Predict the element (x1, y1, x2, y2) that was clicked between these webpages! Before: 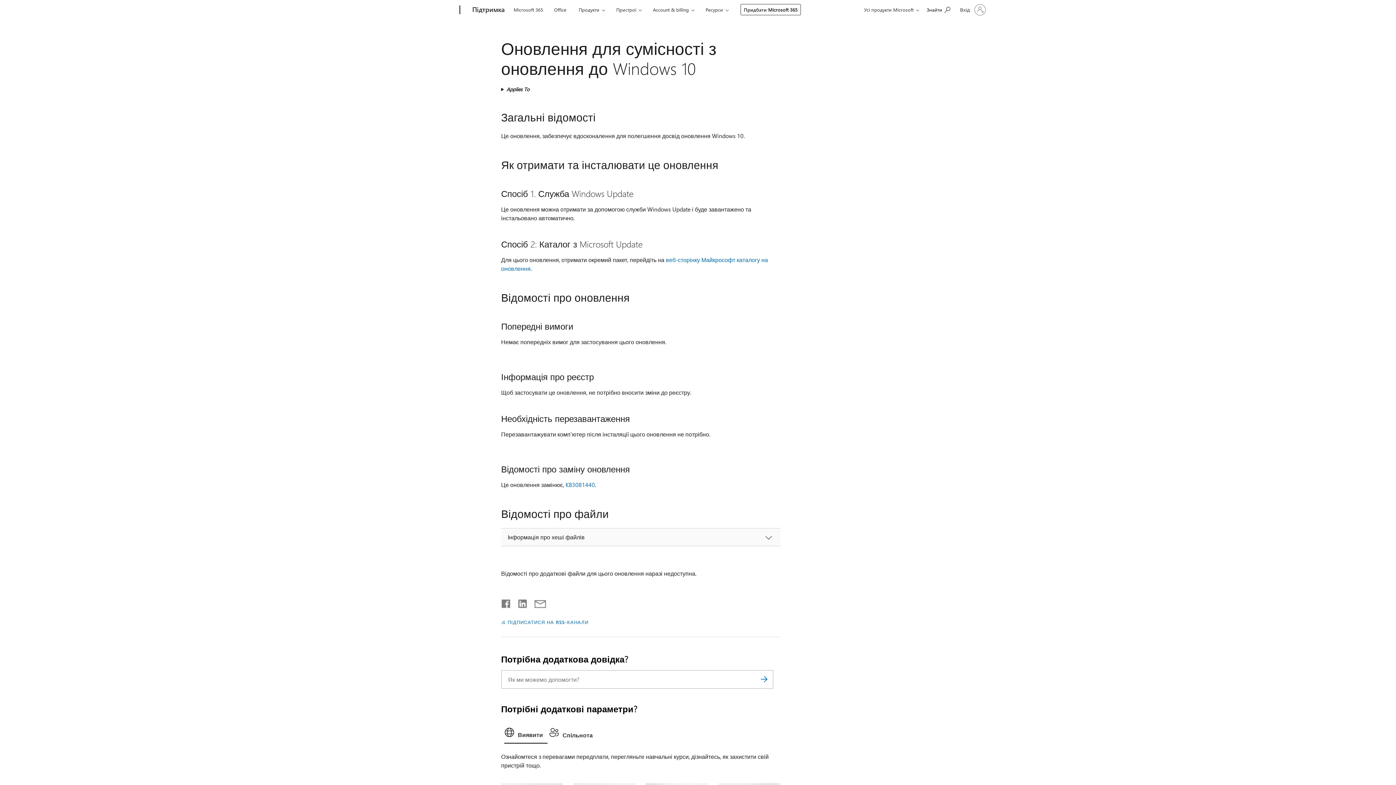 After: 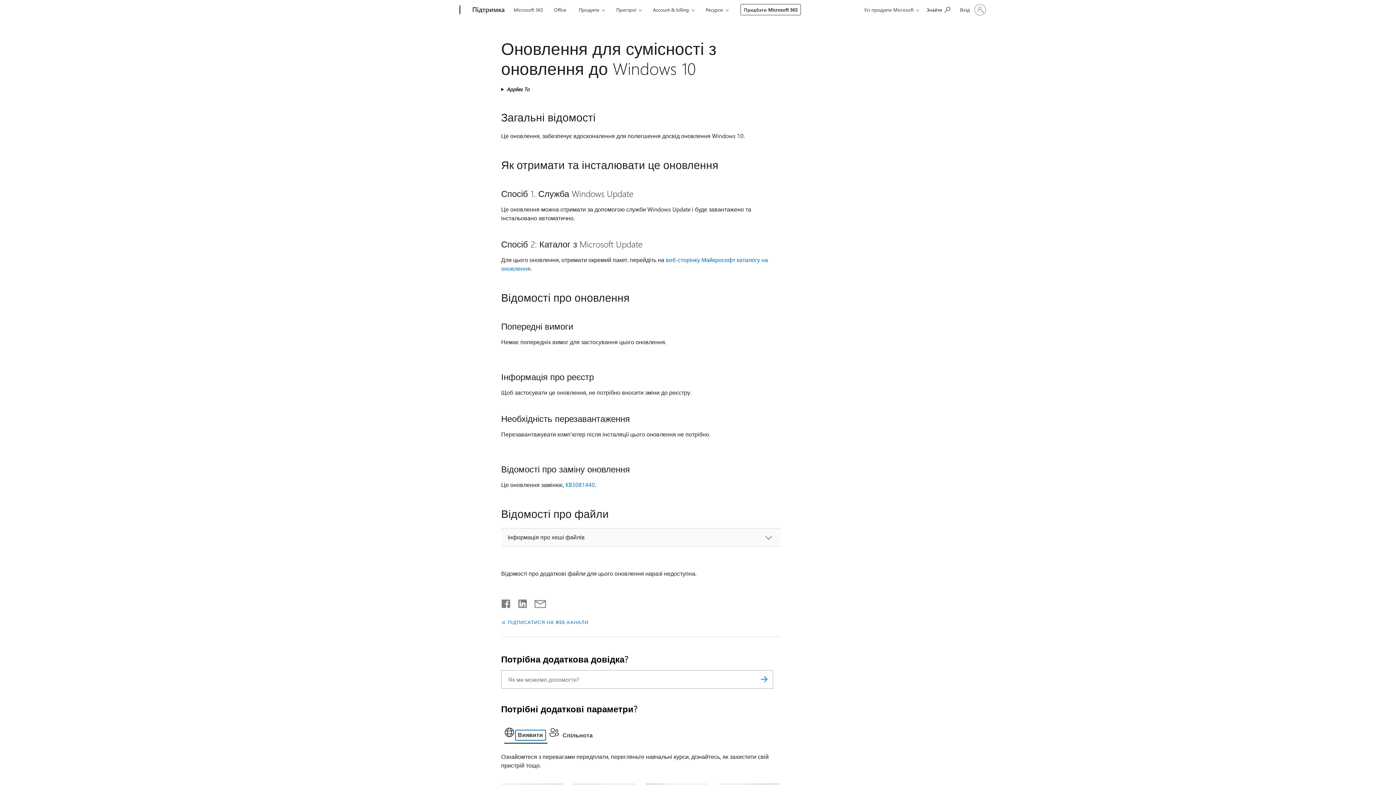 Action: bbox: (504, 725, 547, 743) label: Виявити